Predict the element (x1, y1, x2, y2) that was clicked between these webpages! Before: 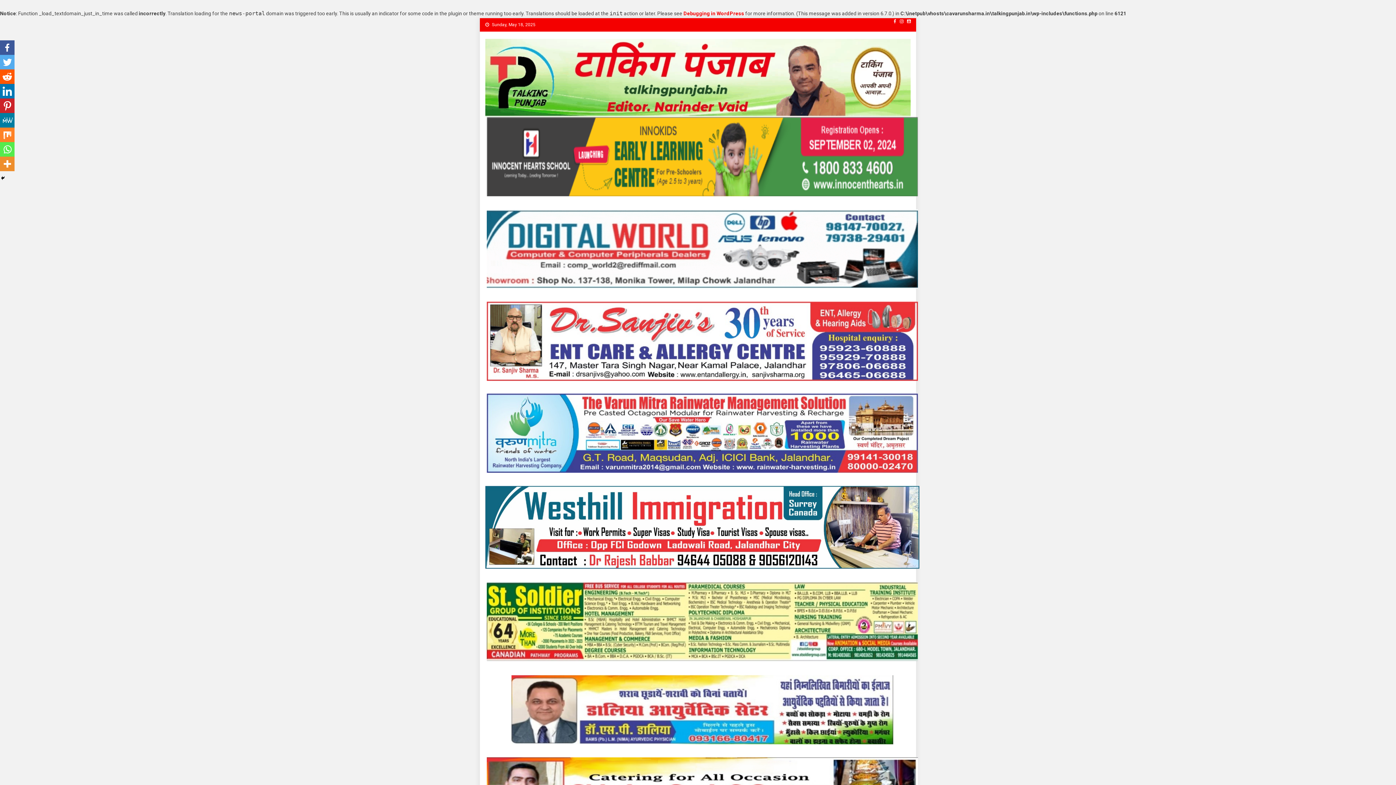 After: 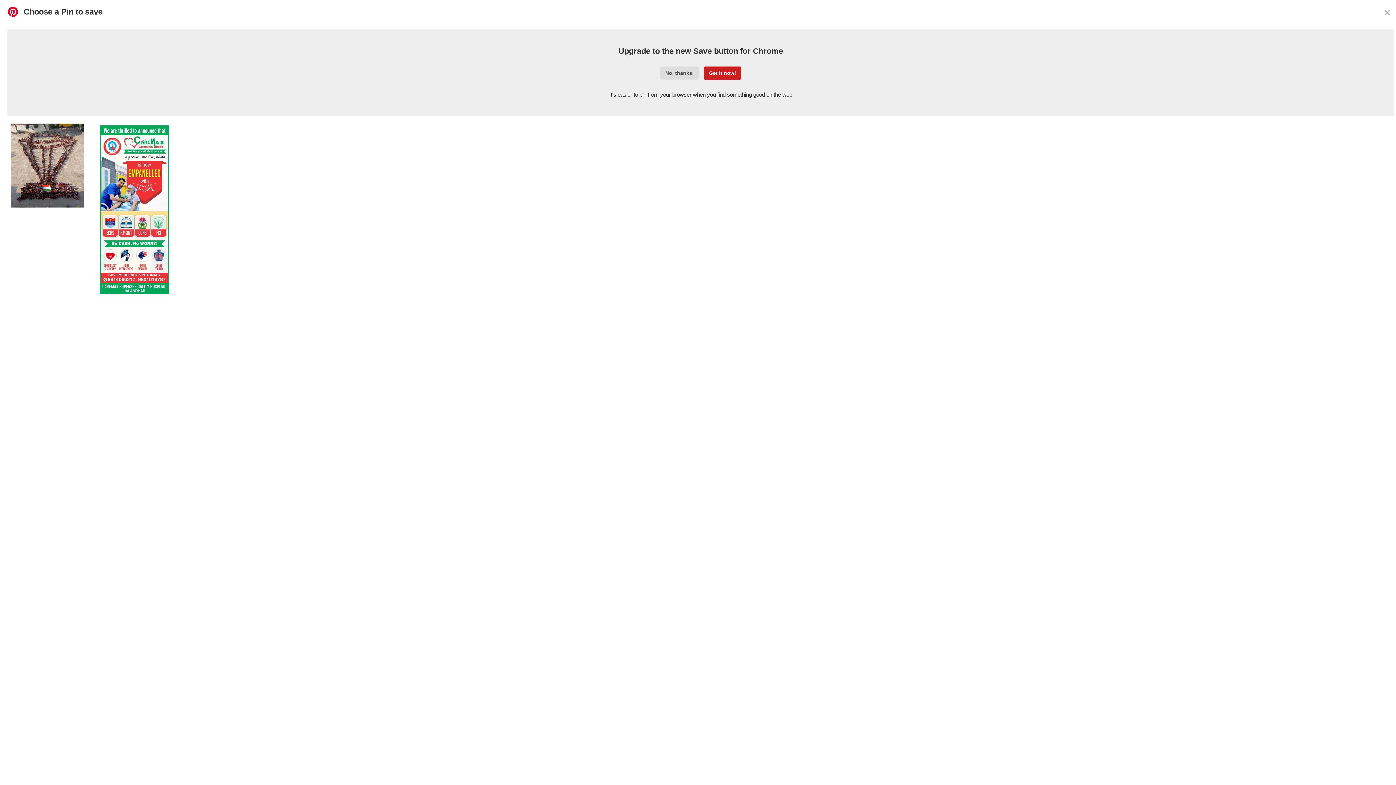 Action: bbox: (0, 98, 14, 113)